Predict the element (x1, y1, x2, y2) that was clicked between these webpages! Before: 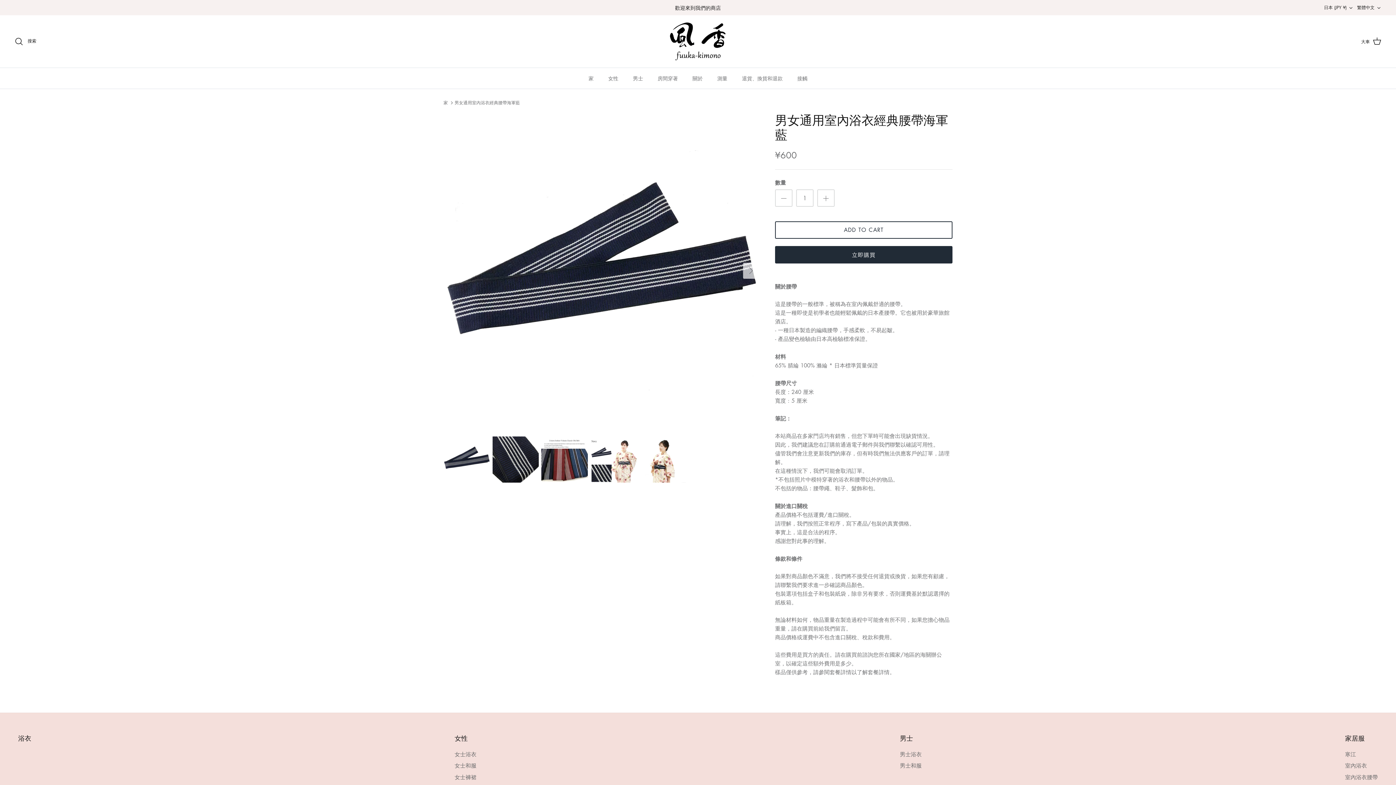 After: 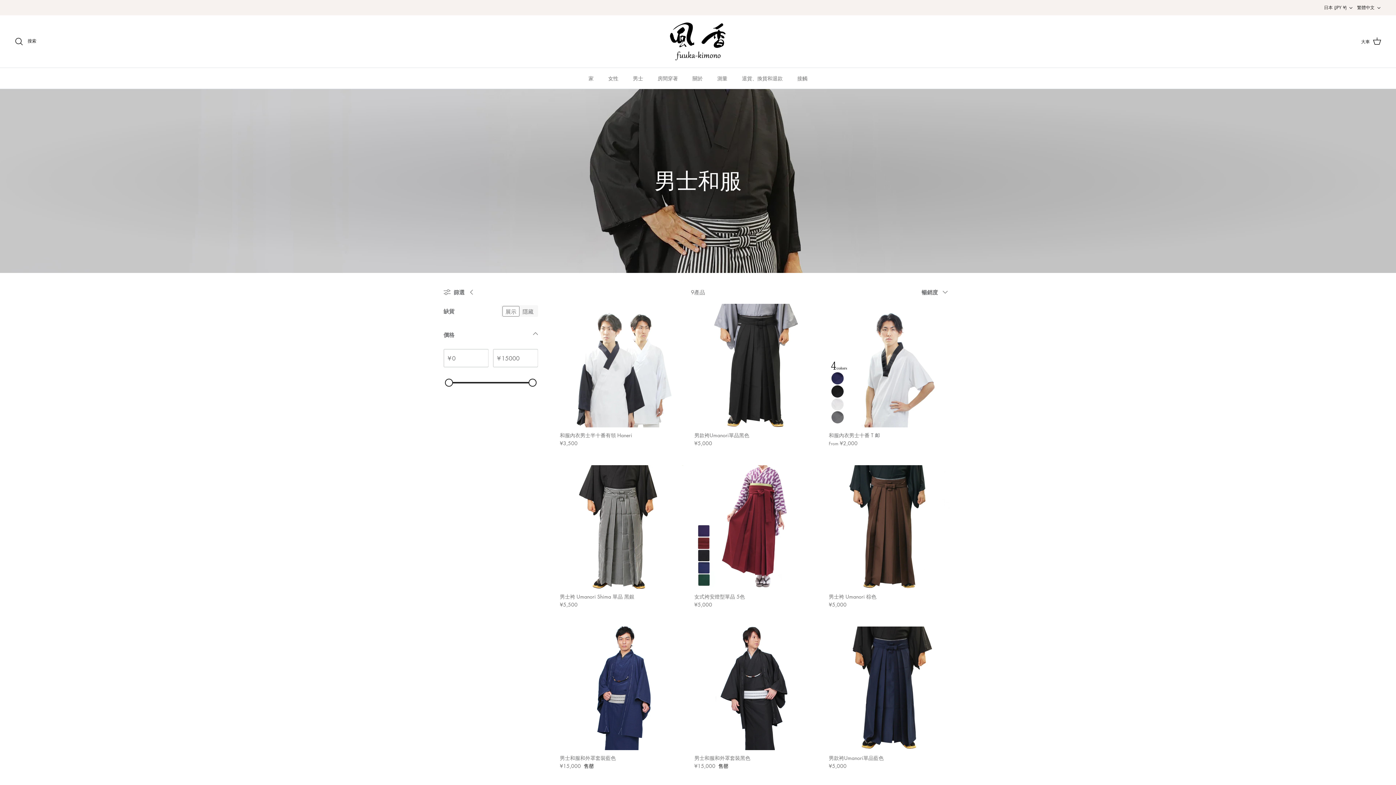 Action: bbox: (900, 762, 921, 769) label: 男士和服